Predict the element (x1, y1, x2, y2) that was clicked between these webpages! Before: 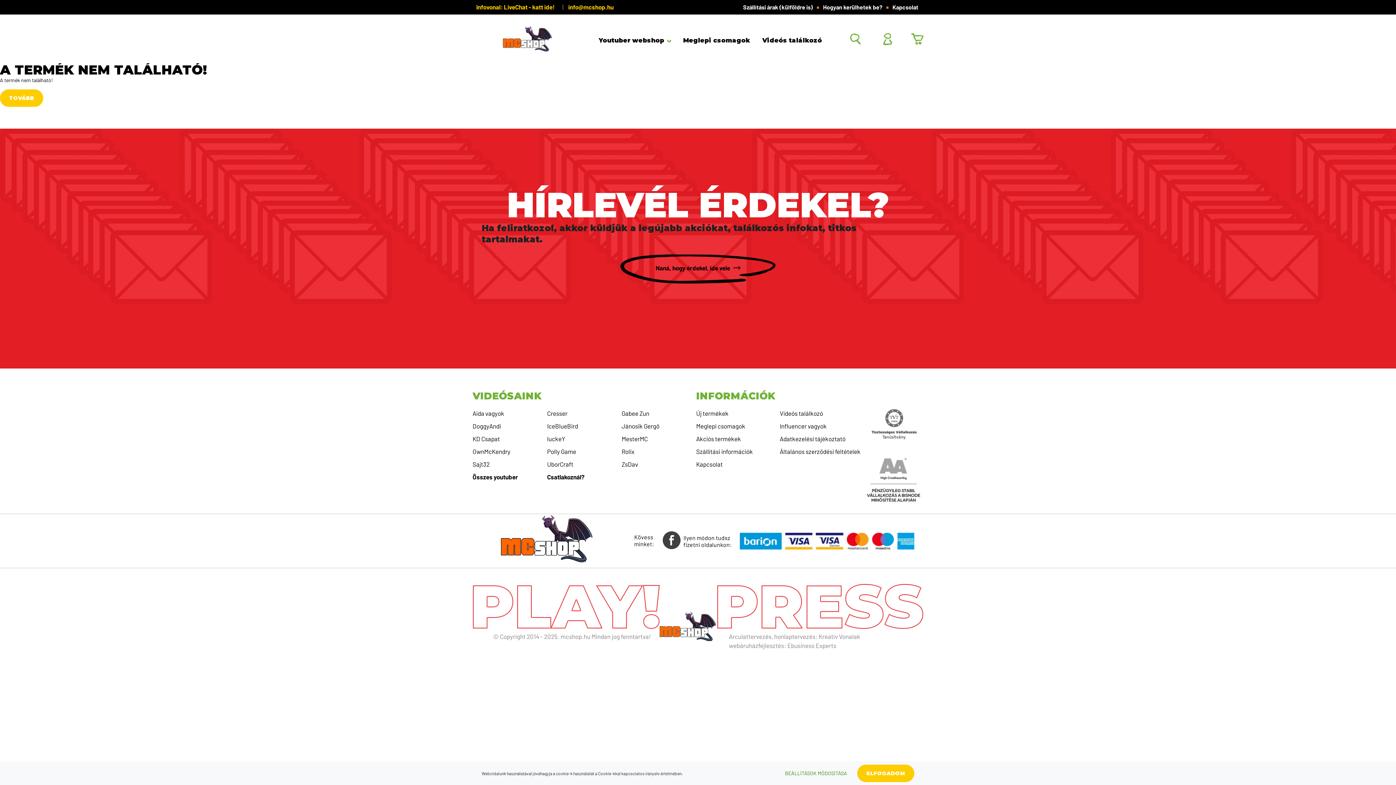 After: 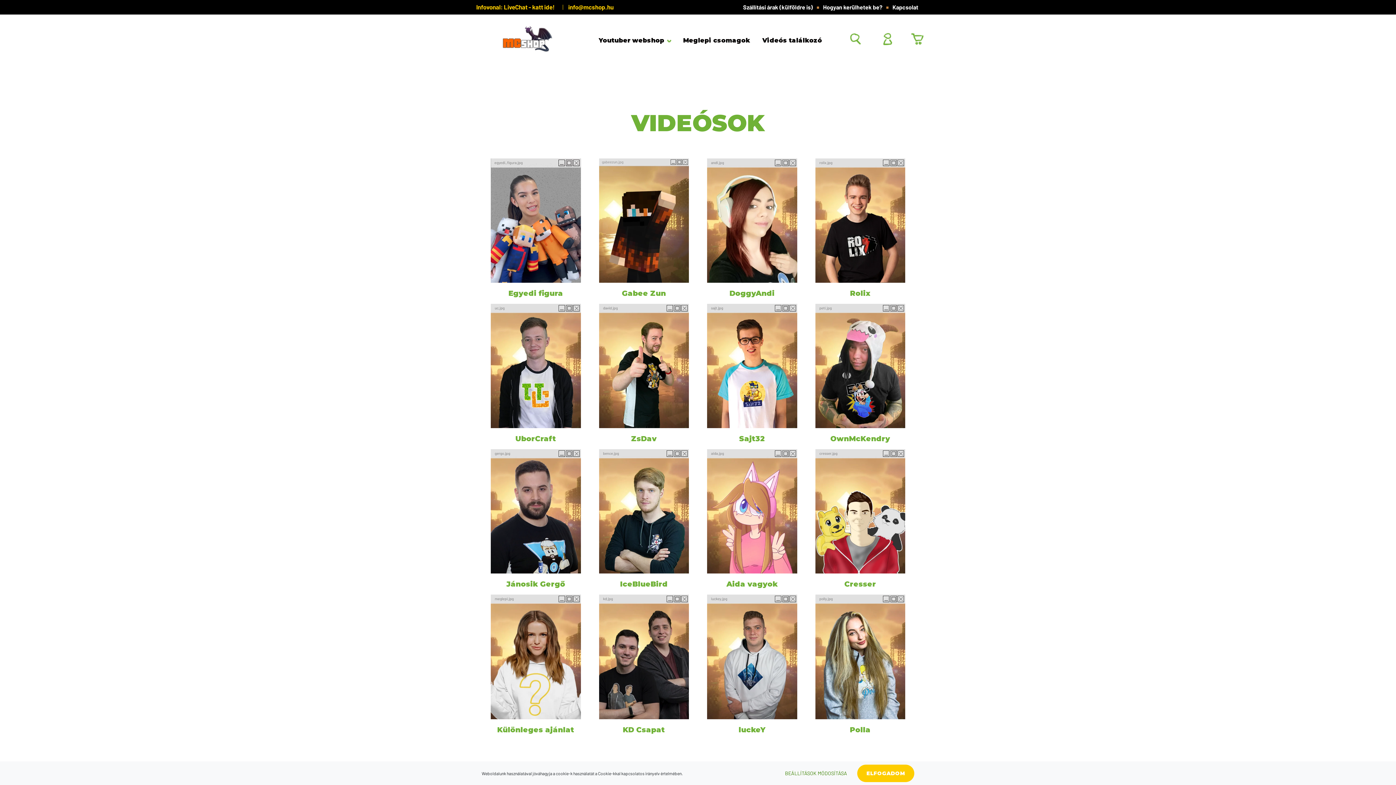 Action: bbox: (472, 26, 581, 51)